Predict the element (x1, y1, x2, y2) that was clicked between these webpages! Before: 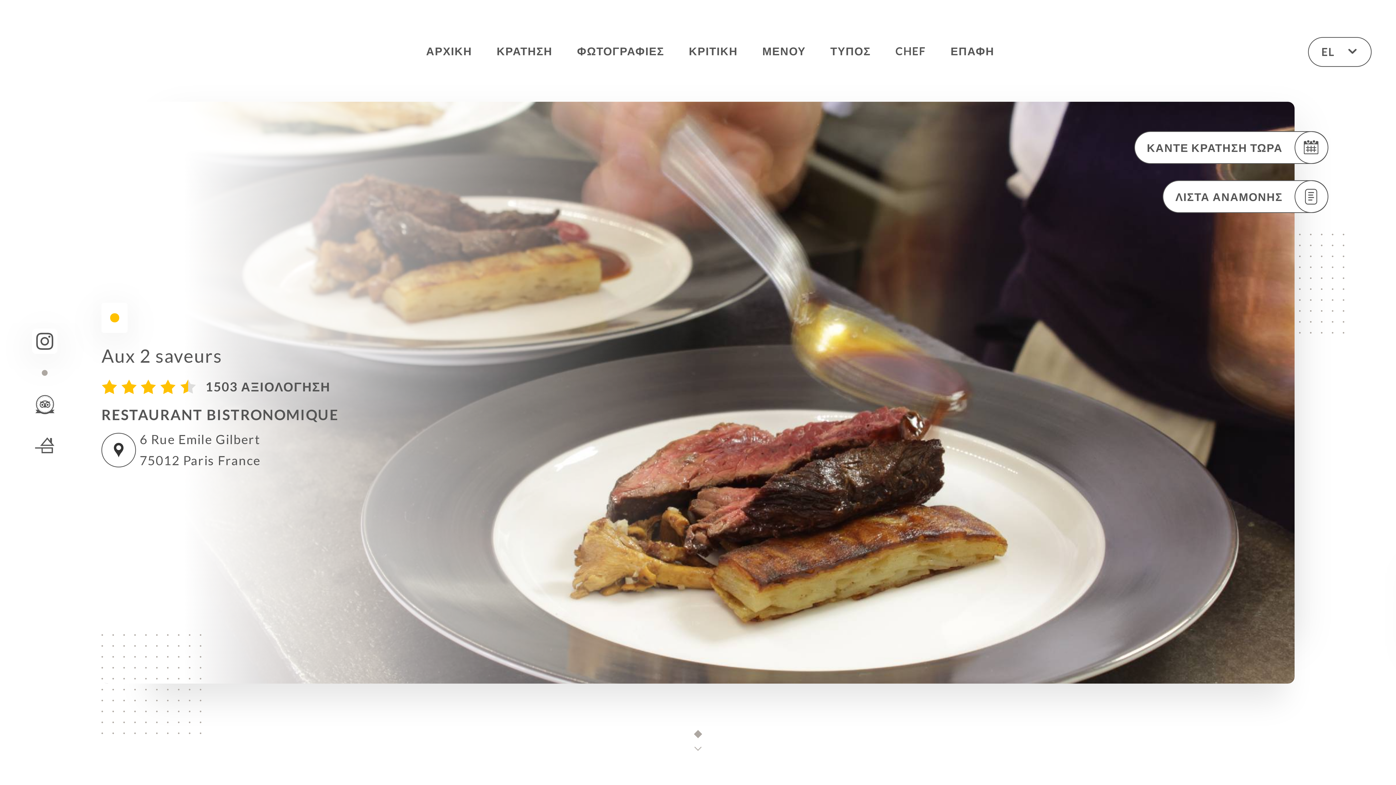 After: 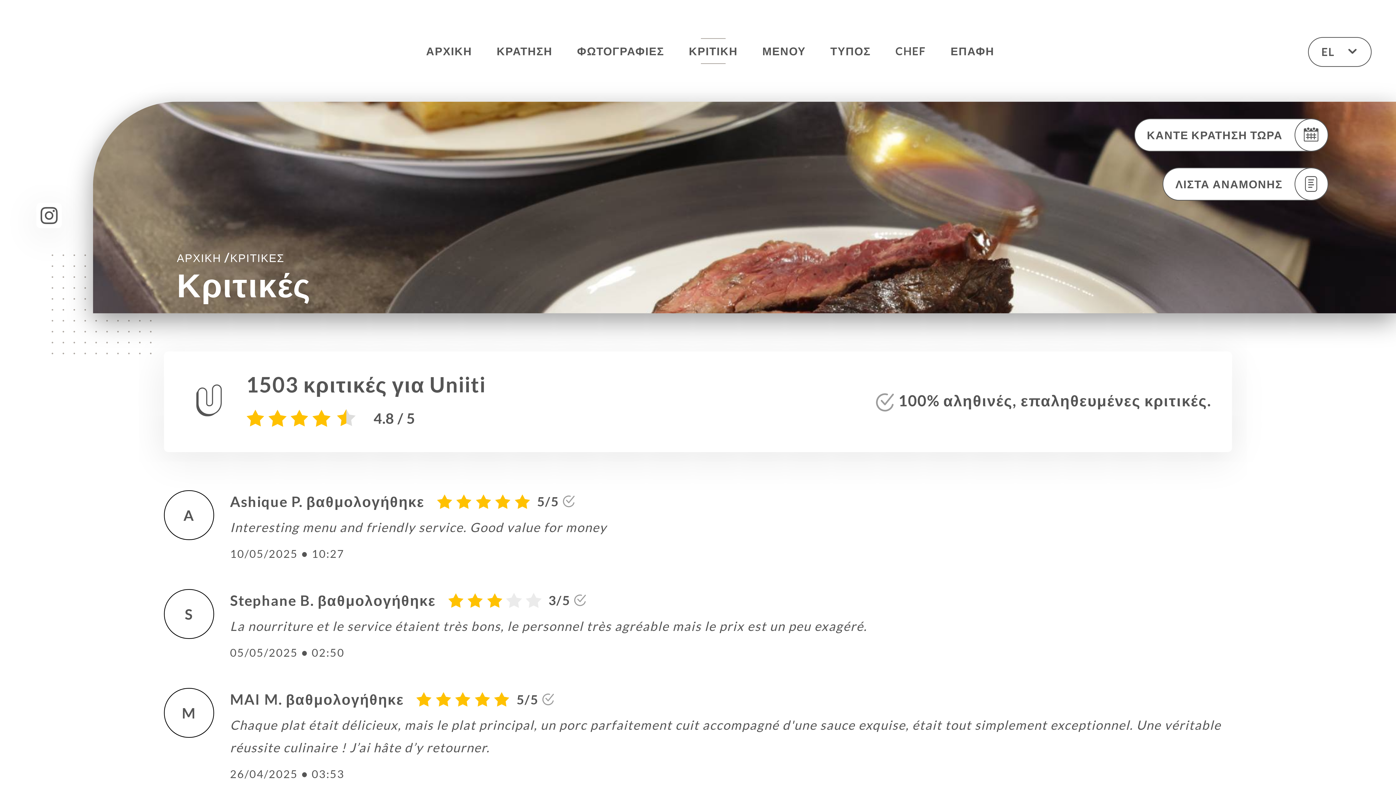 Action: bbox: (101, 375, 330, 398) label: 1503 ΑΞΙΟΛΟΓΗΣΗ